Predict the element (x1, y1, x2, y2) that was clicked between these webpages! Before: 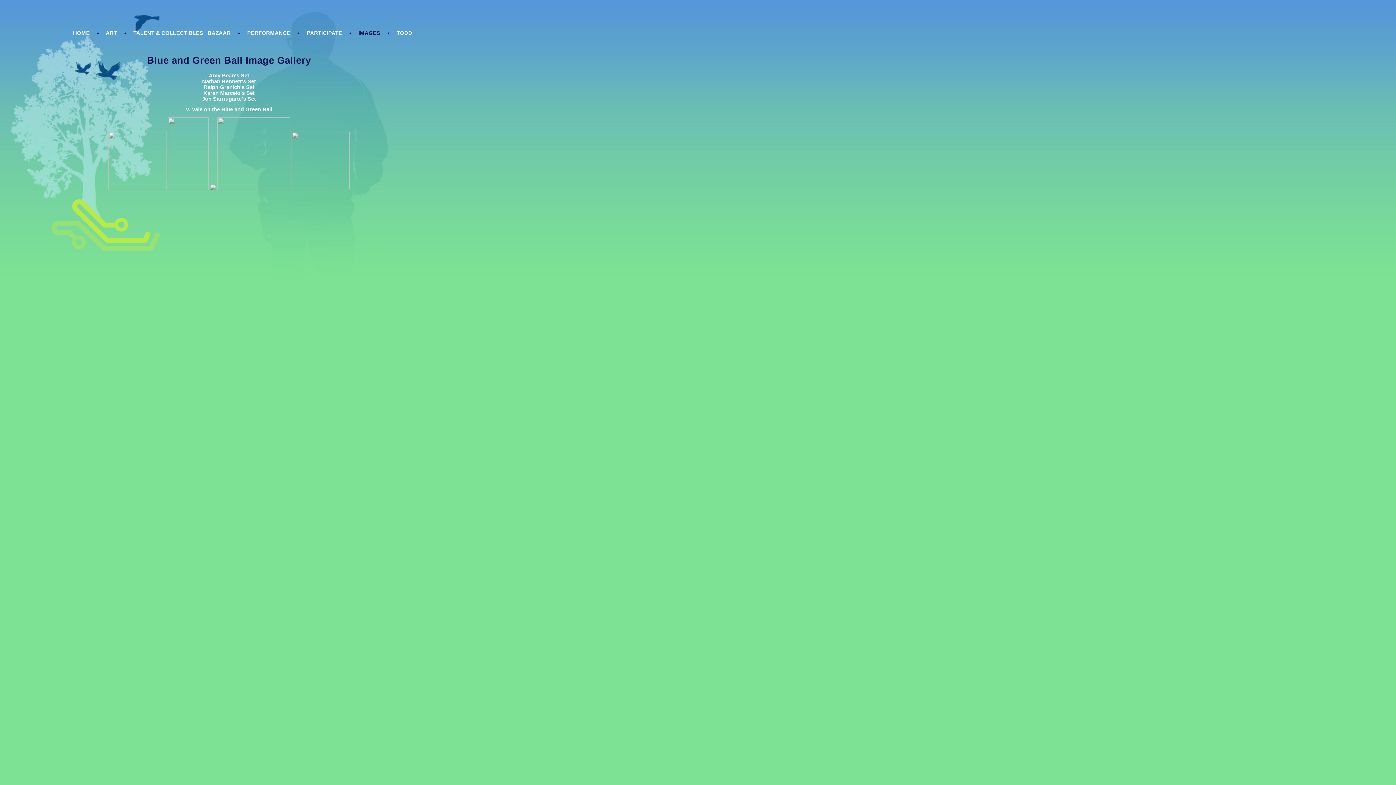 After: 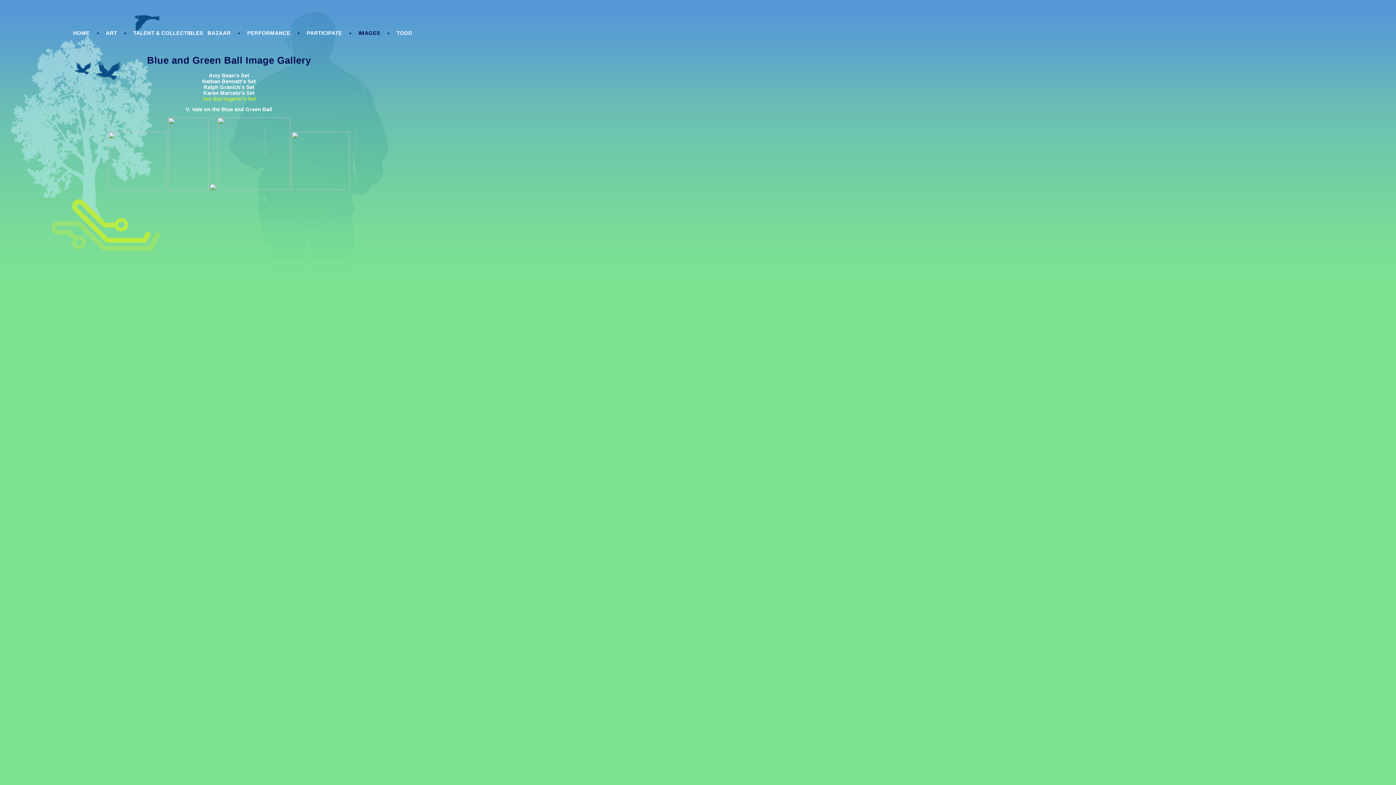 Action: bbox: (202, 96, 256, 101) label: Jon Sarriugarte's Set